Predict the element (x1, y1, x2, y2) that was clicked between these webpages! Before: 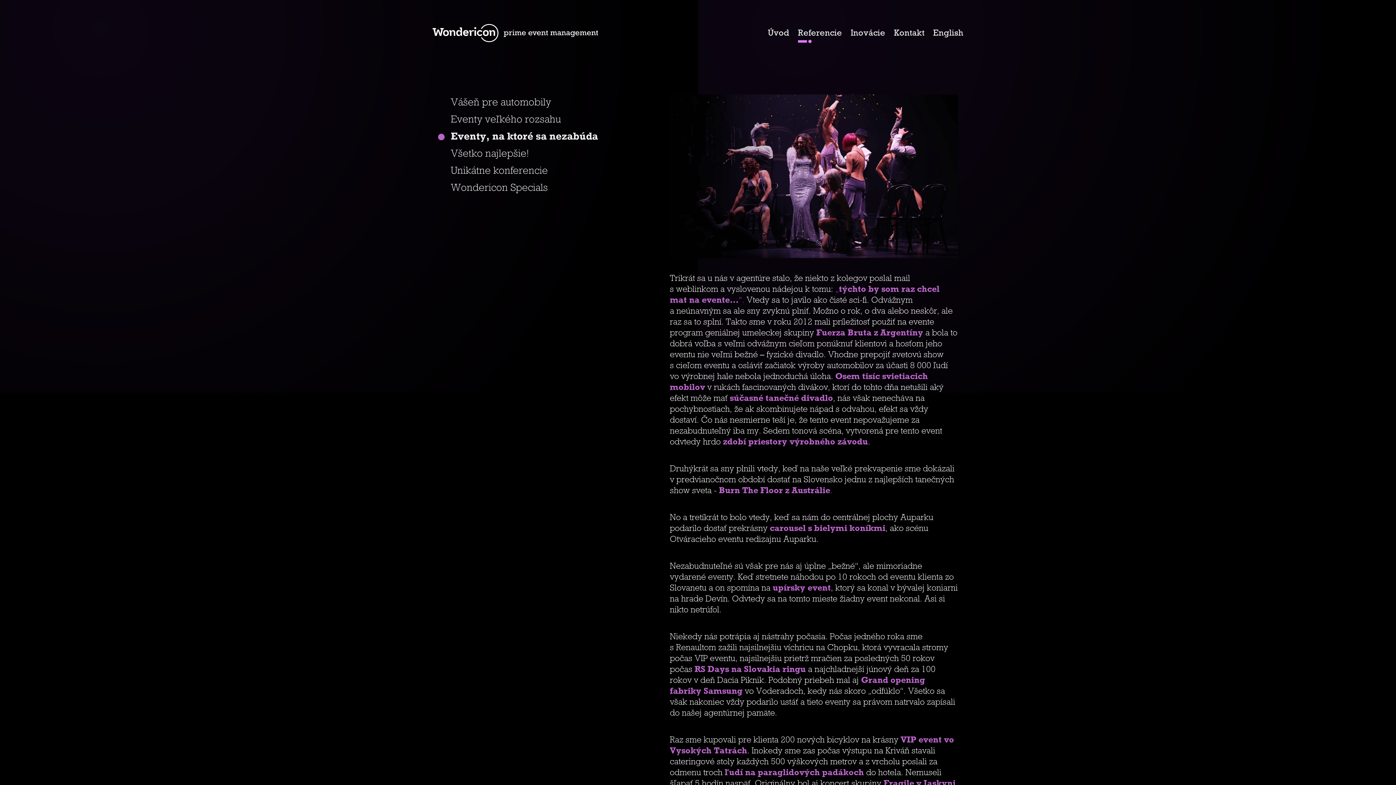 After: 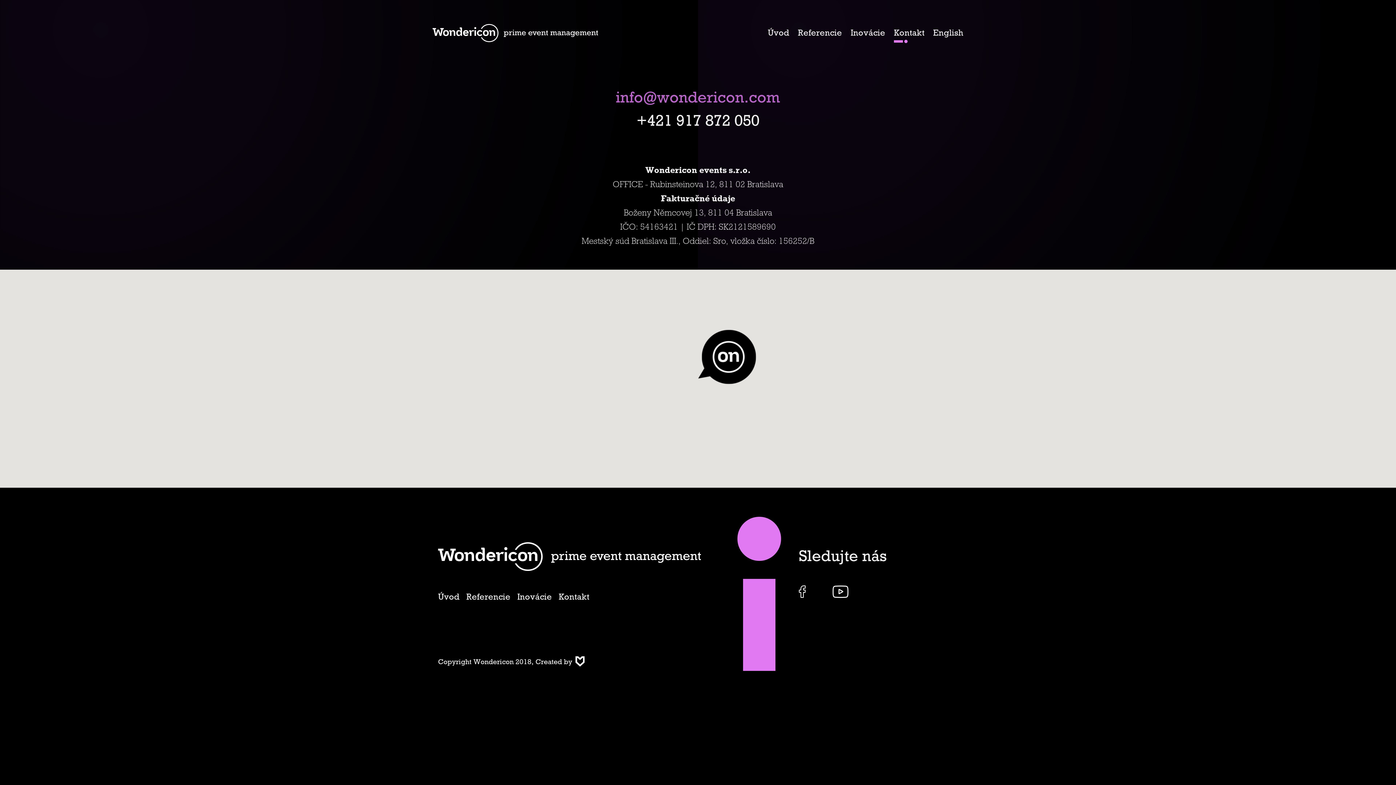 Action: label: Kontakt bbox: (894, 22, 924, 42)